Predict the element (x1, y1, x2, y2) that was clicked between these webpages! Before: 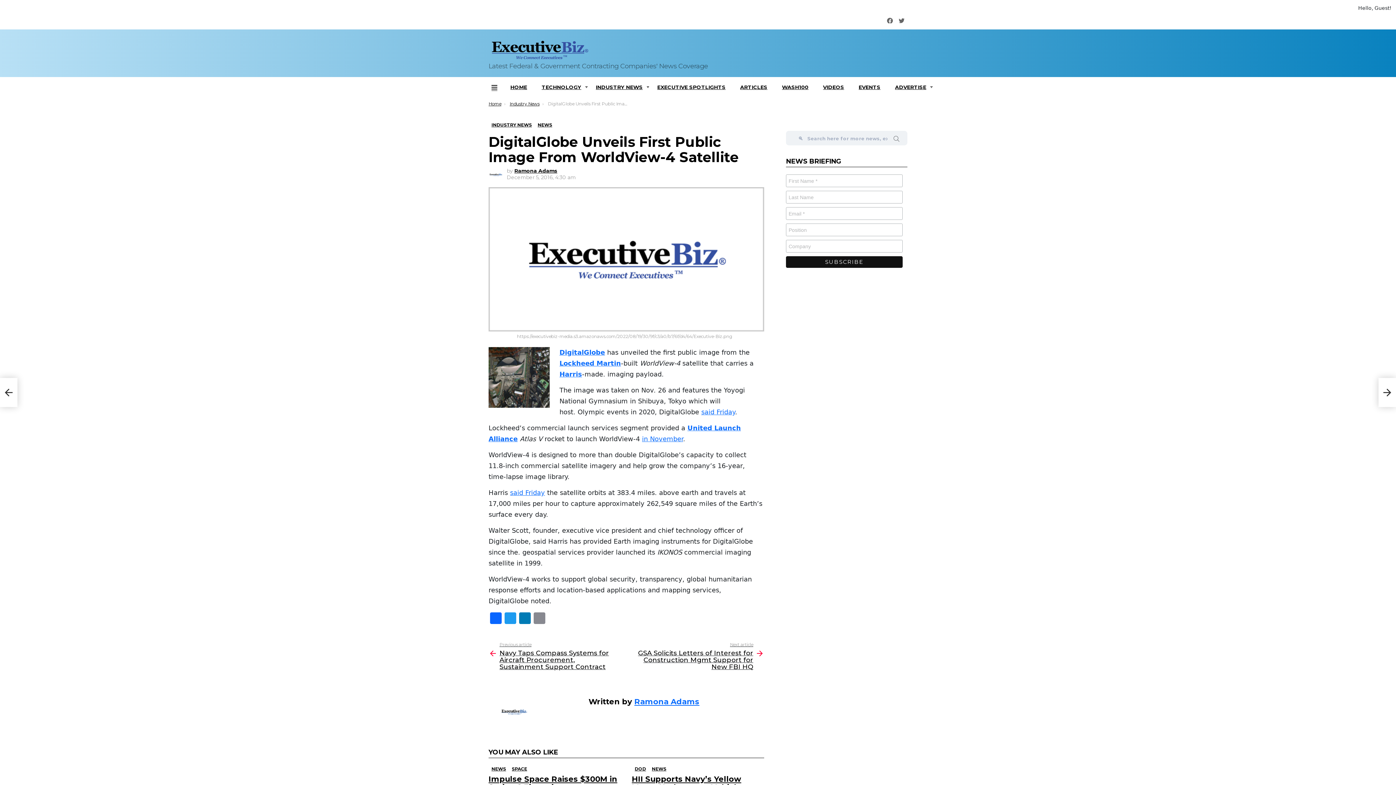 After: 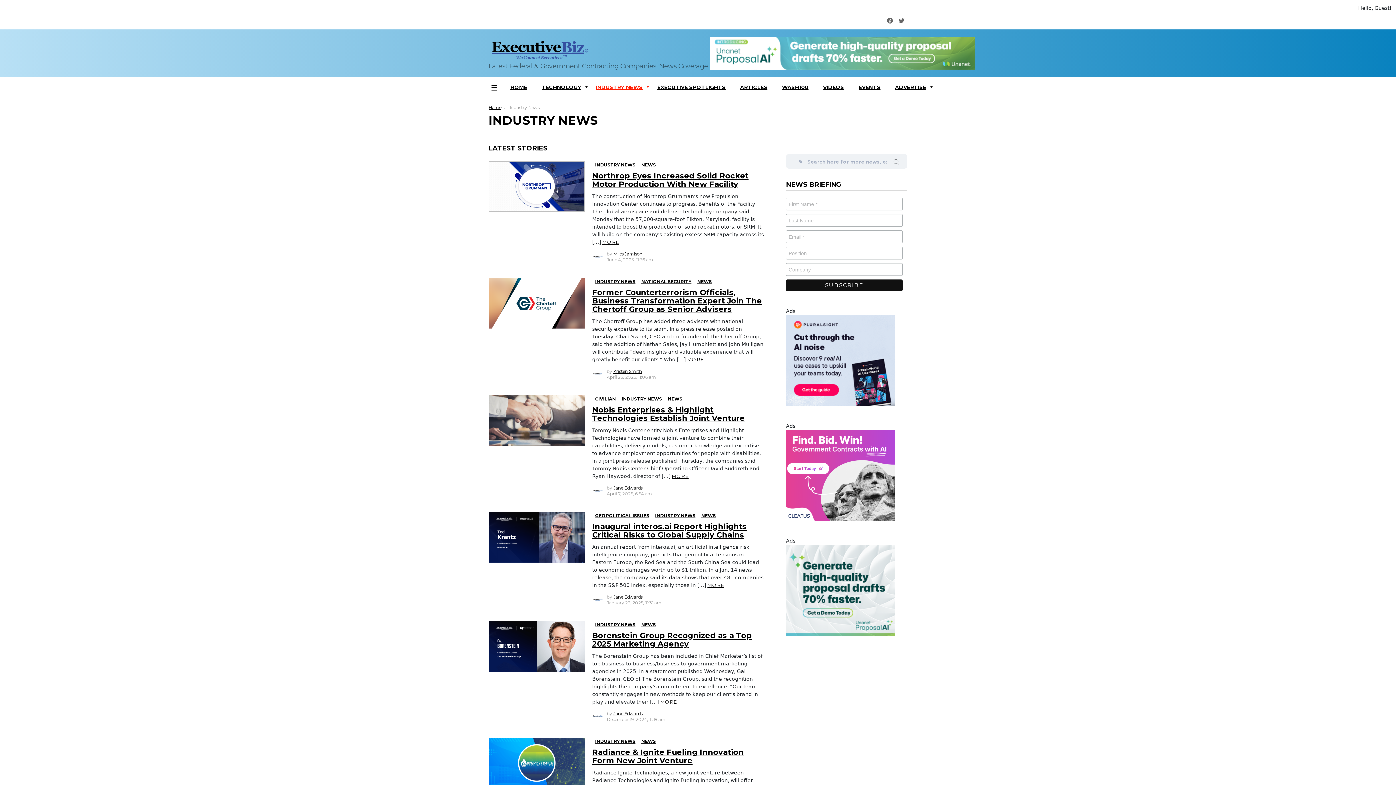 Action: bbox: (509, 101, 539, 106) label: Industry News